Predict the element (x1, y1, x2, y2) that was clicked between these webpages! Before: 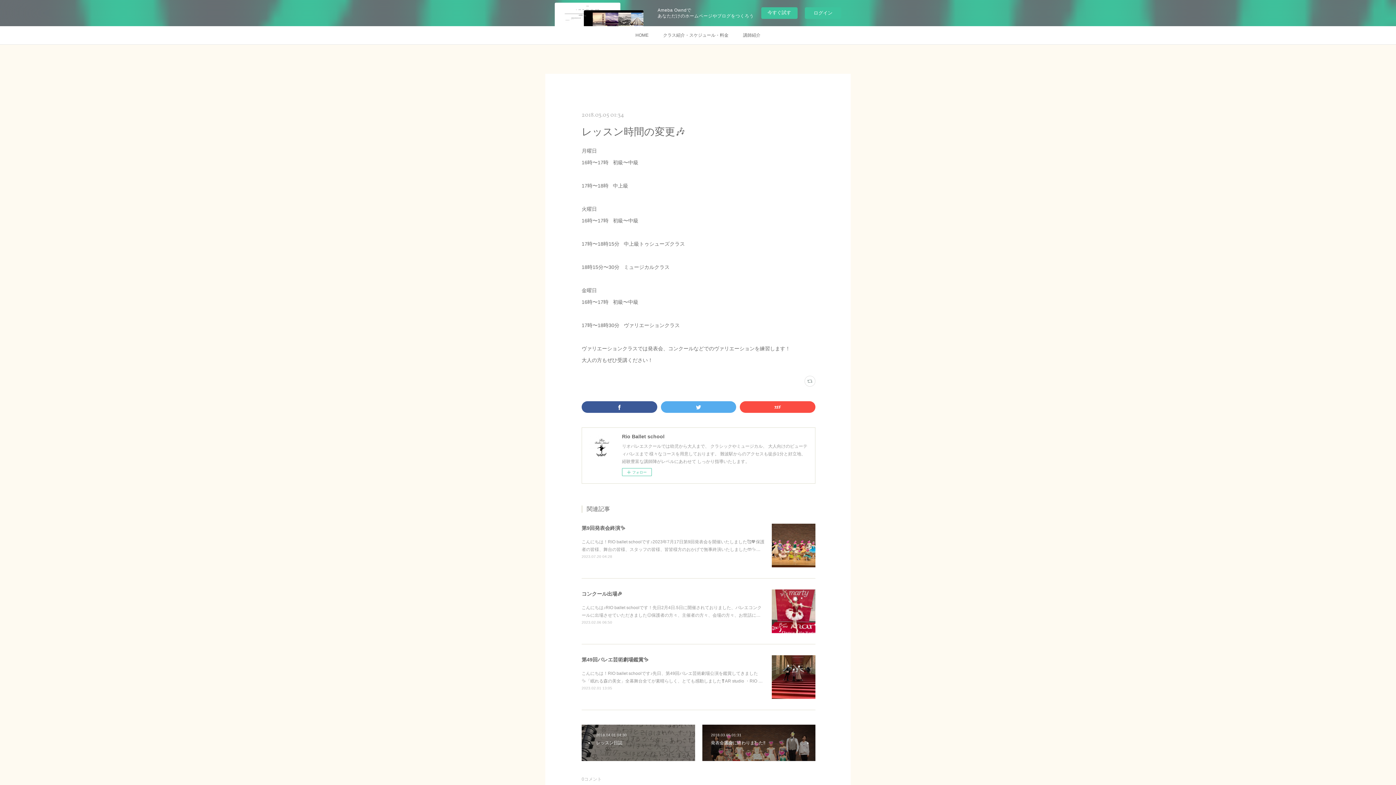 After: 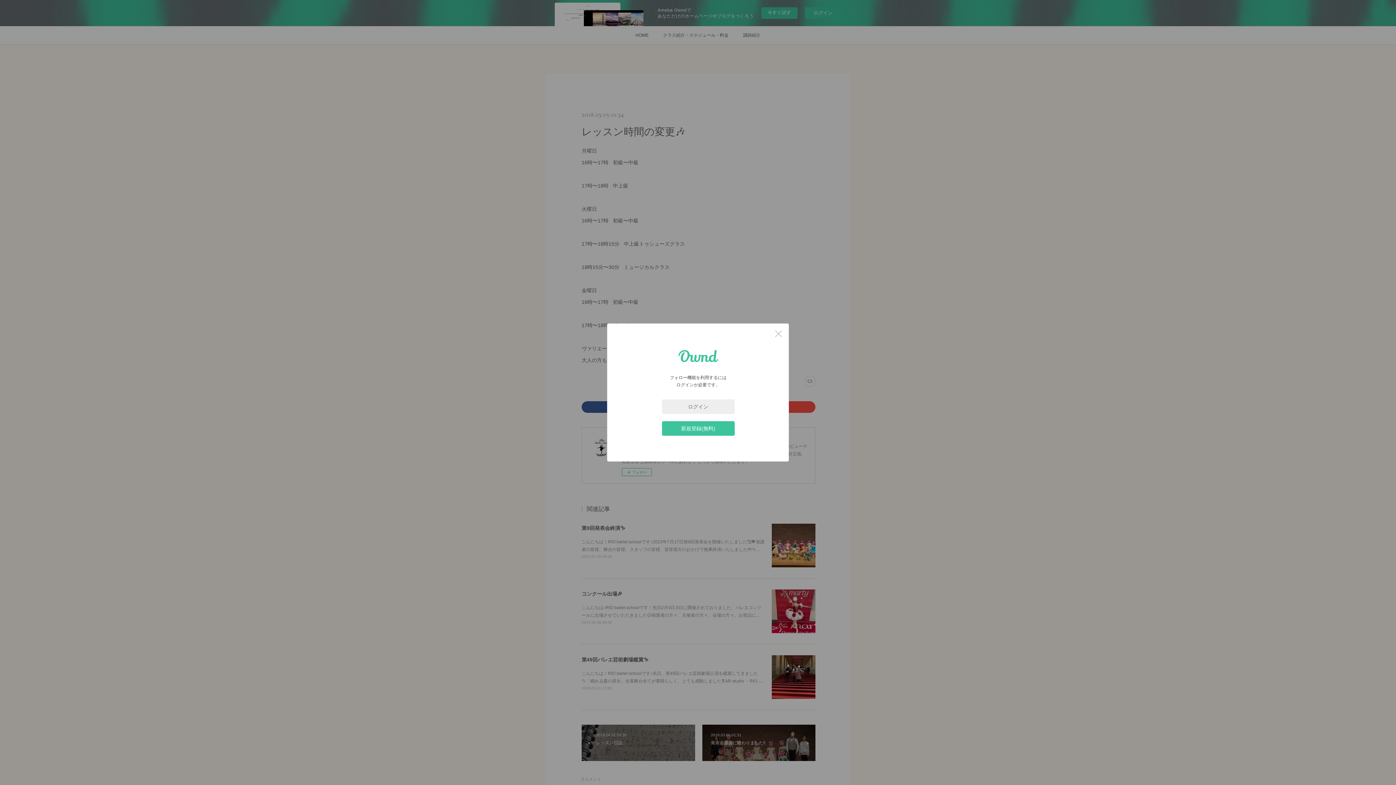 Action: label: フォロー bbox: (622, 468, 652, 476)